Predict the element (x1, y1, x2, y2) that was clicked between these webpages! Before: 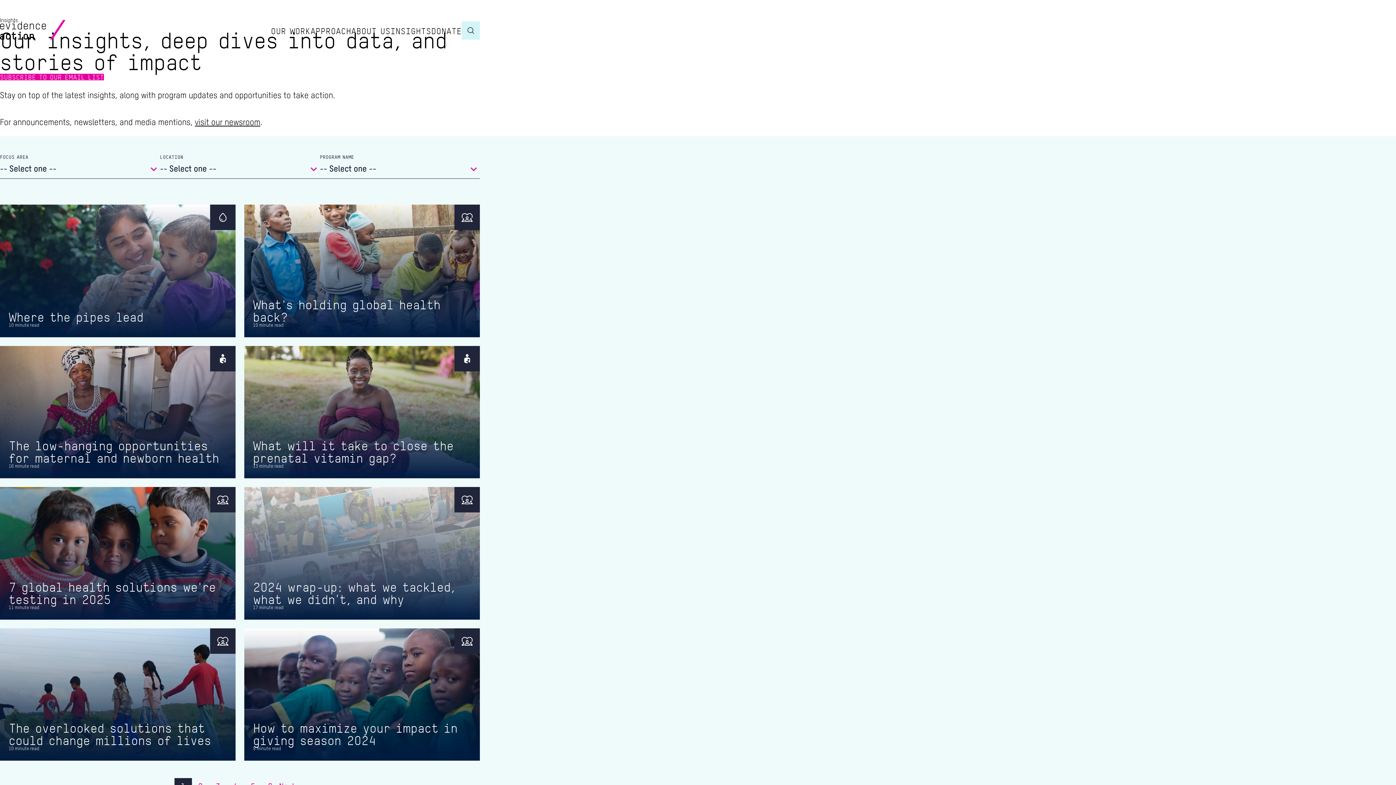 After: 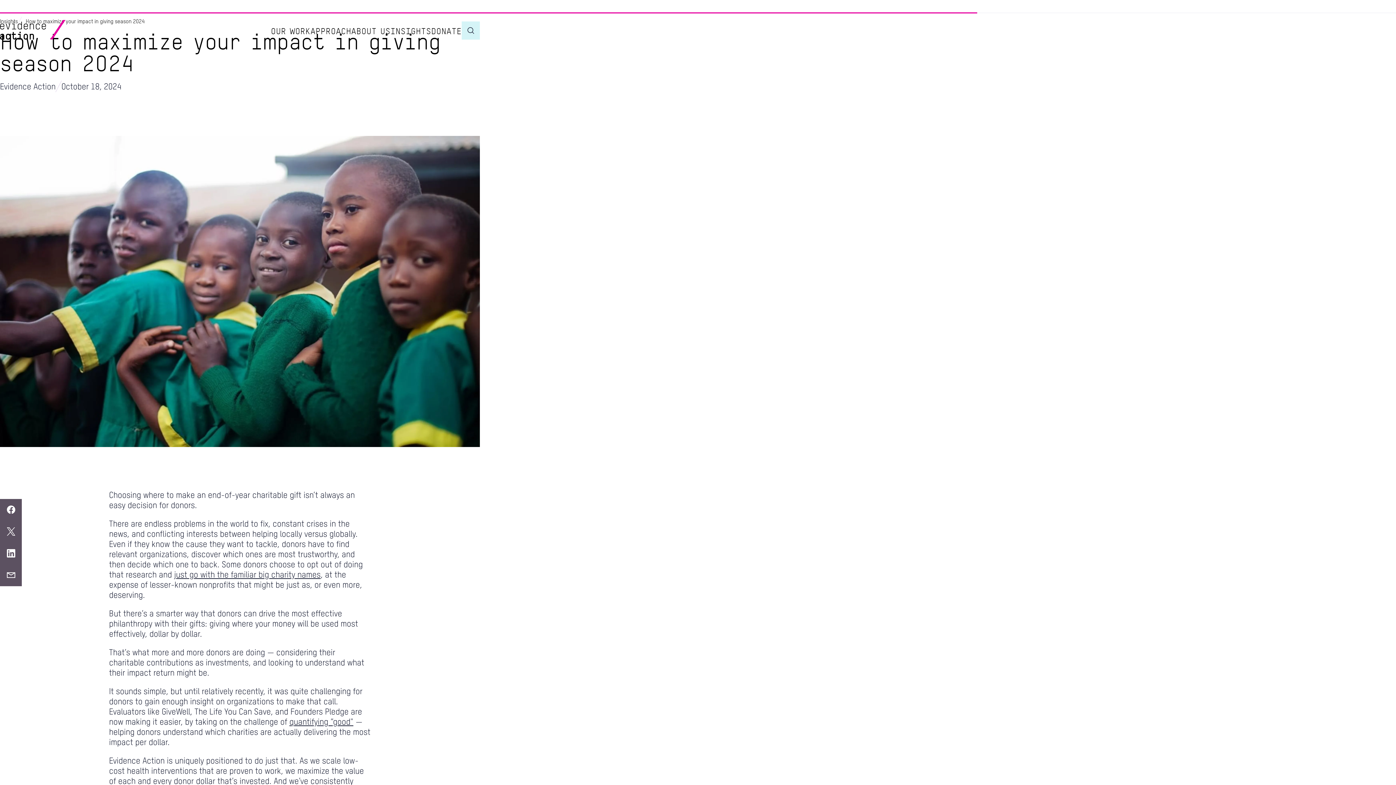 Action: label: How to maximize your impact in giving season 2024 bbox: (253, 720, 457, 748)